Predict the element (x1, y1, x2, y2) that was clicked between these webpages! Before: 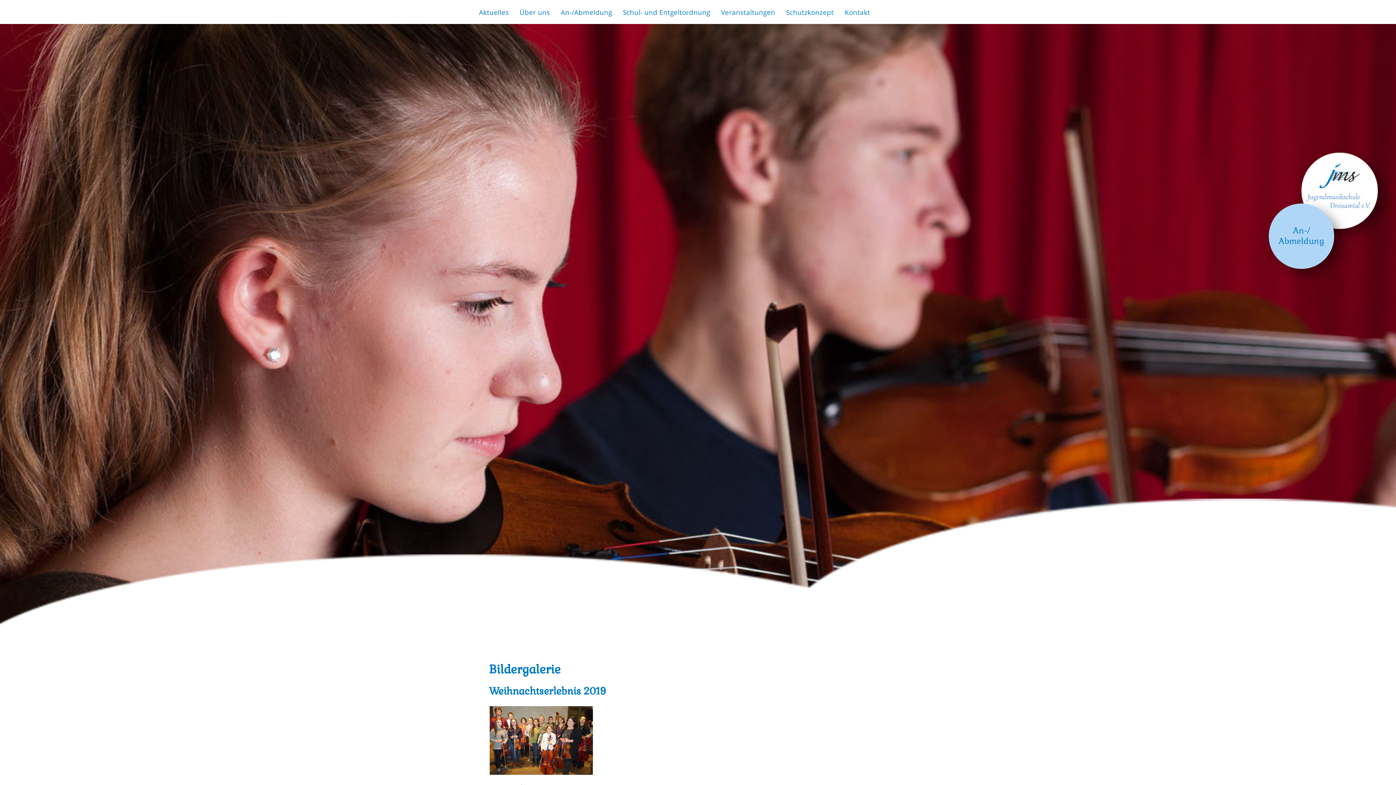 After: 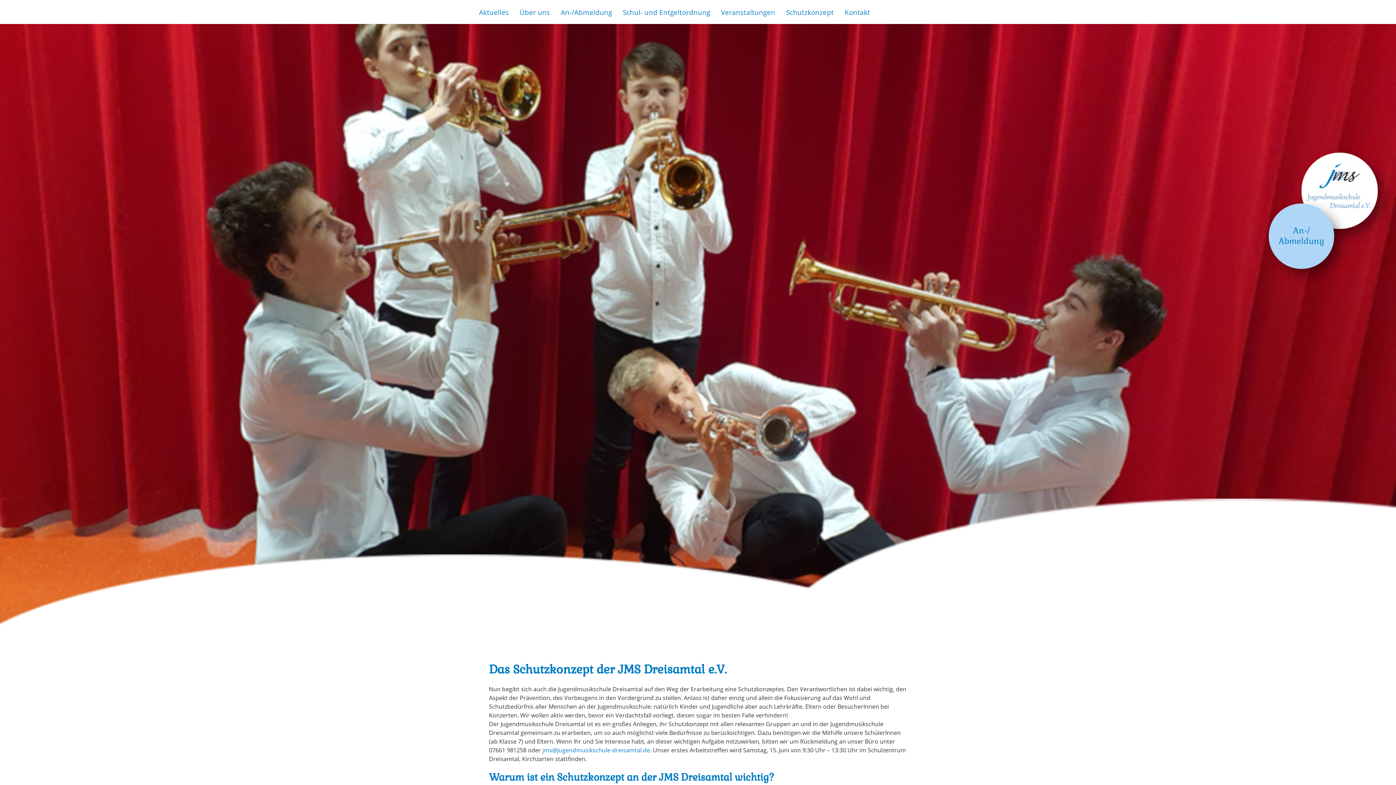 Action: label: Schutzkonzept bbox: (780, 0, 839, 24)